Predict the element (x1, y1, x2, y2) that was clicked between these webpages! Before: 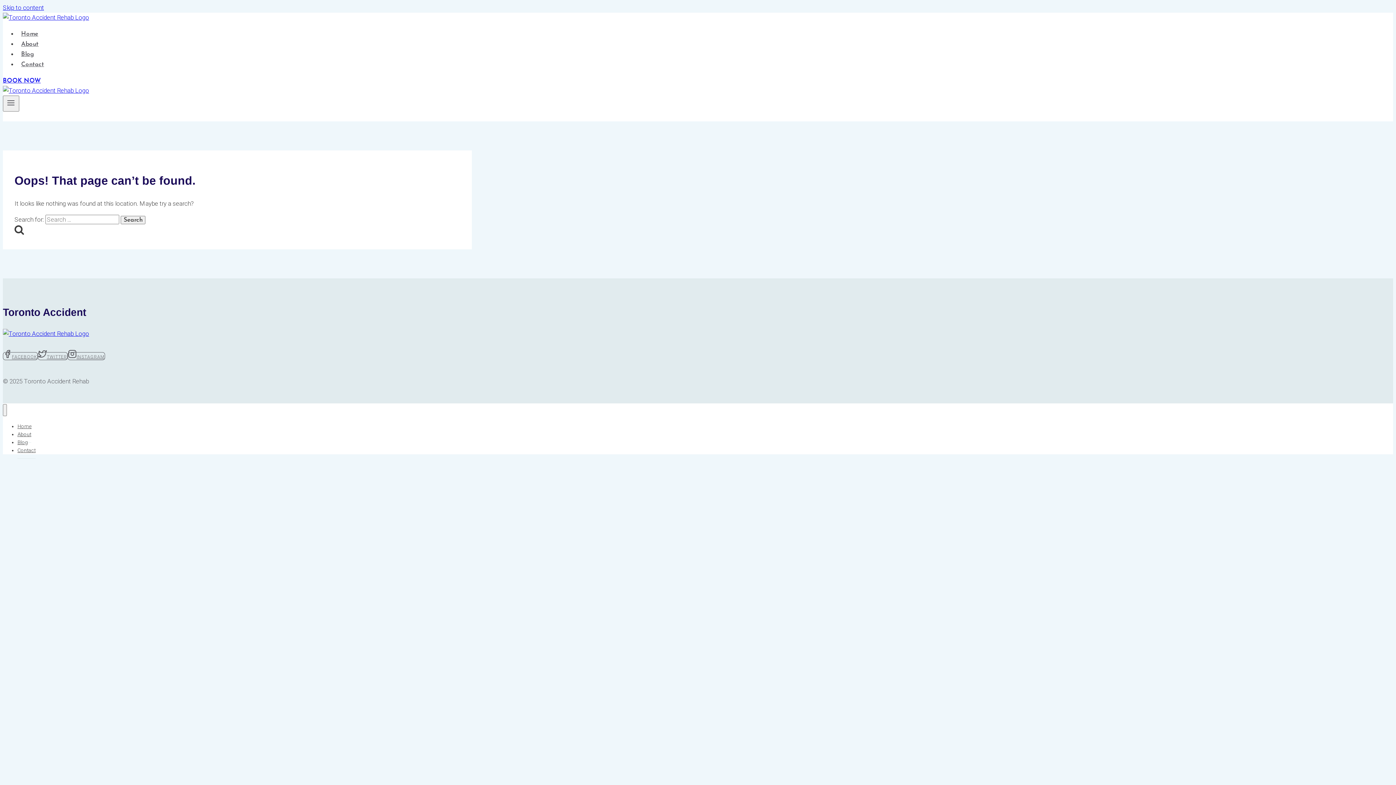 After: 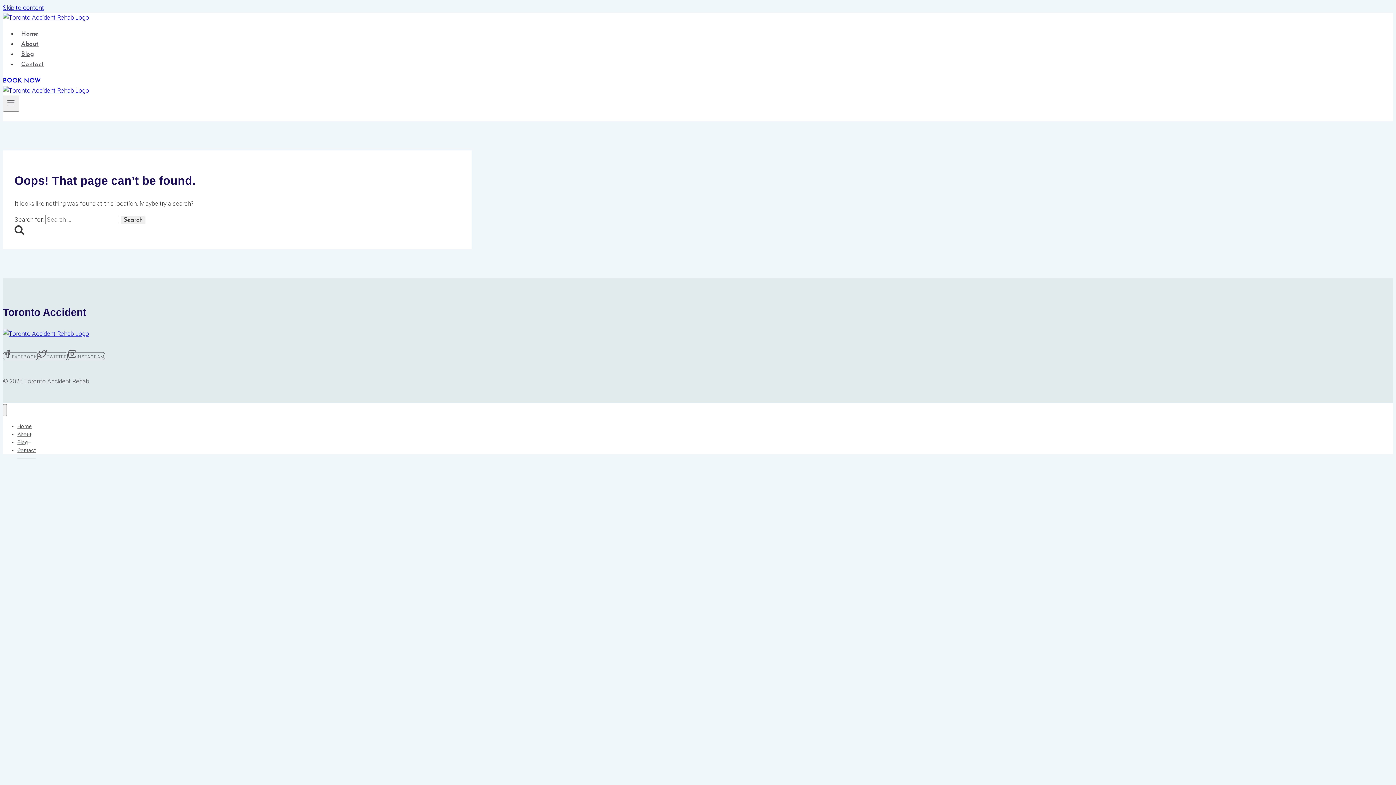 Action: label: BOOK NOW bbox: (2, 77, 40, 84)